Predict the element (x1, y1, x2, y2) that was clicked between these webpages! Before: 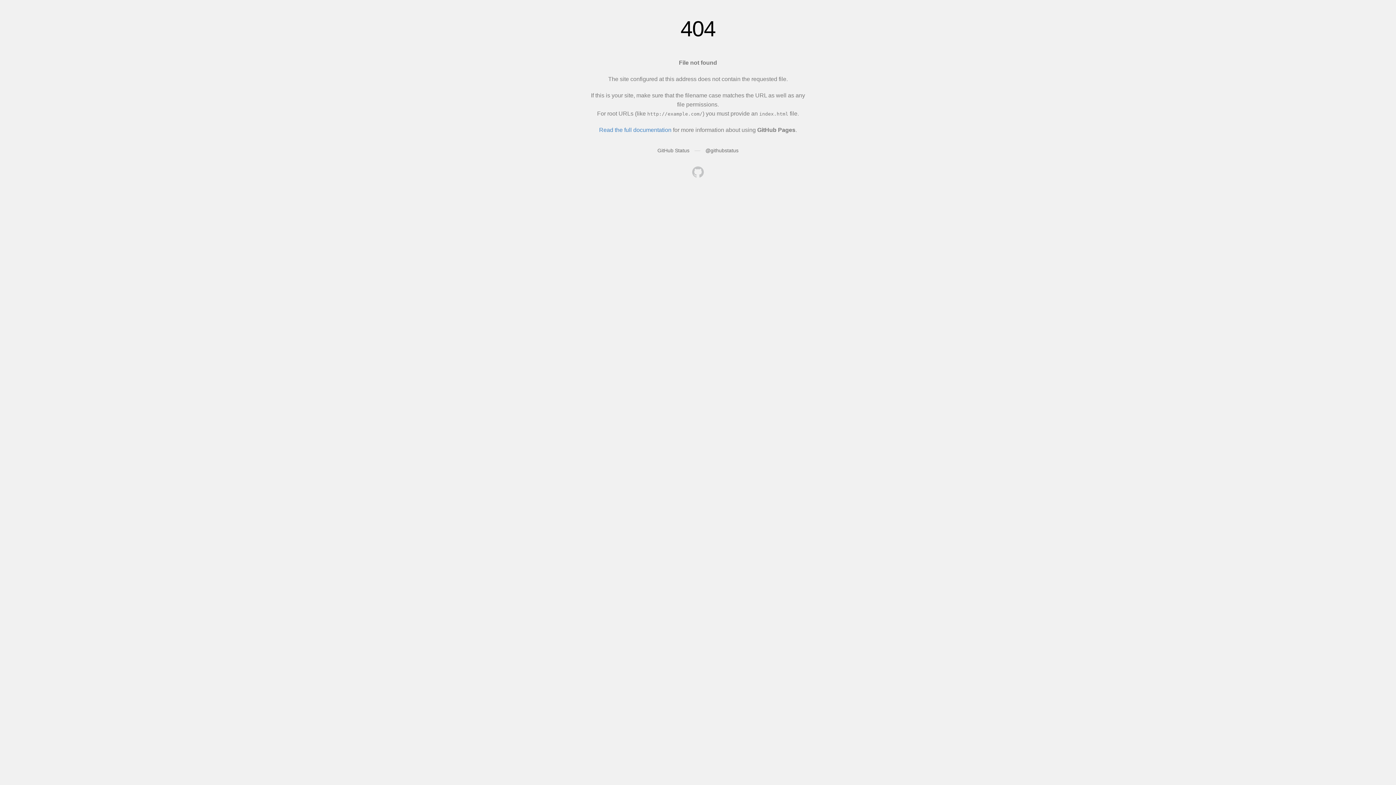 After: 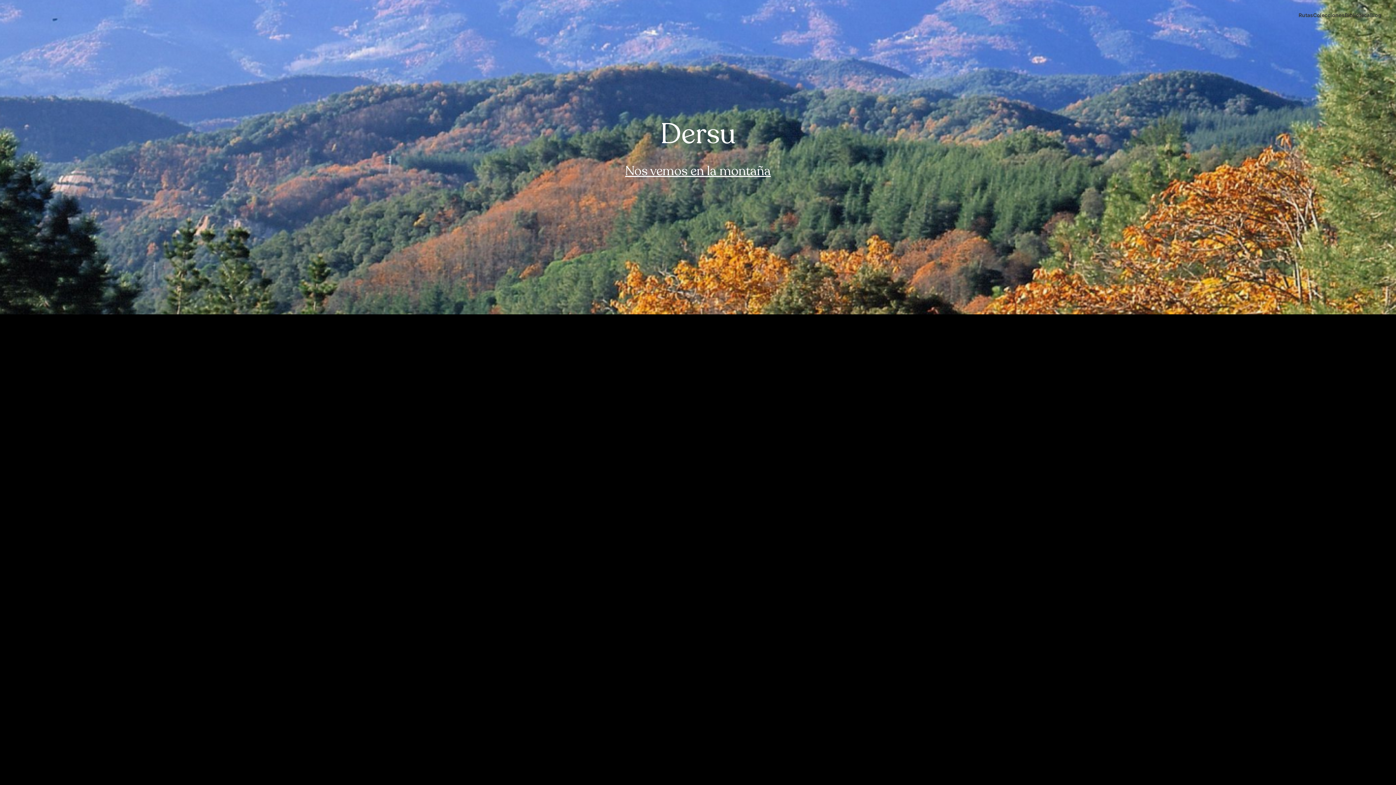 Action: bbox: (692, 166, 704, 179)